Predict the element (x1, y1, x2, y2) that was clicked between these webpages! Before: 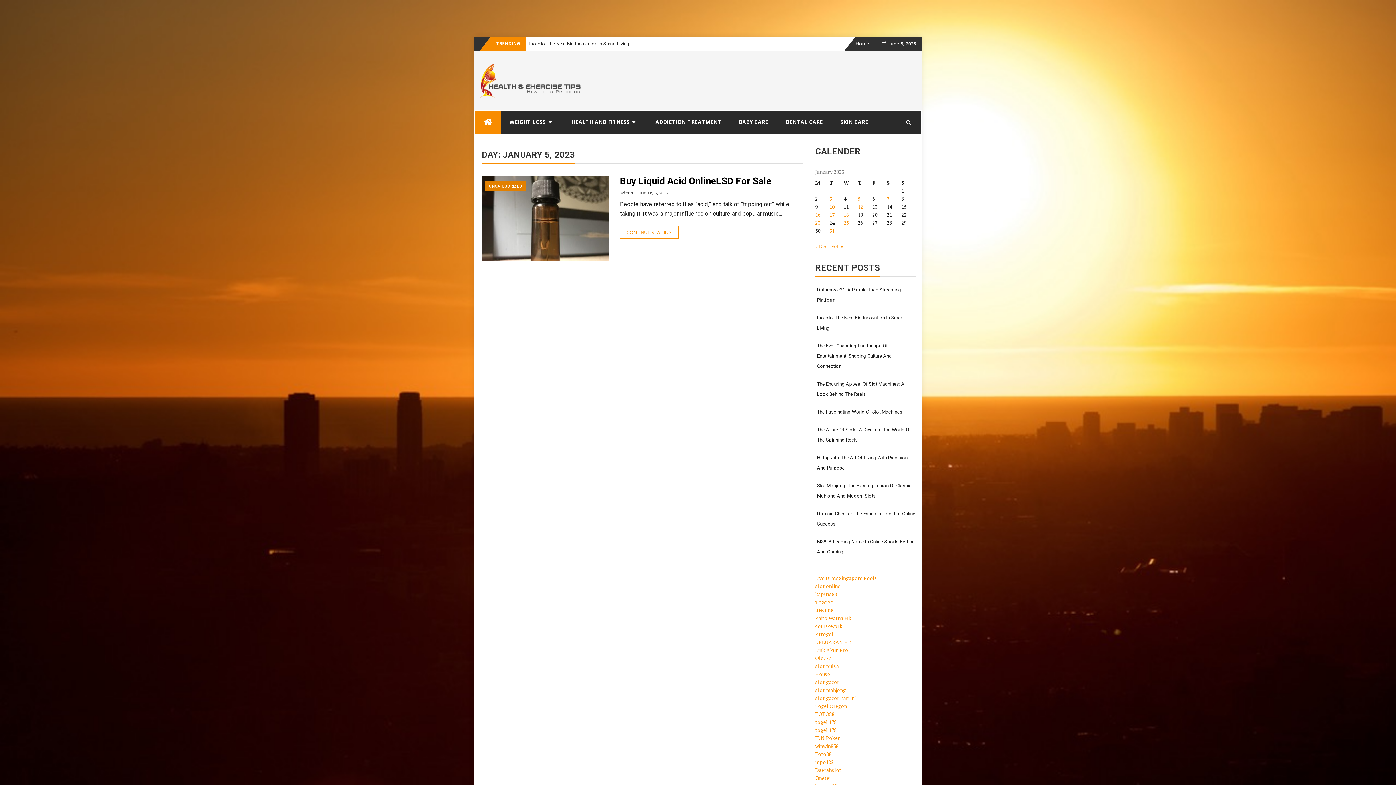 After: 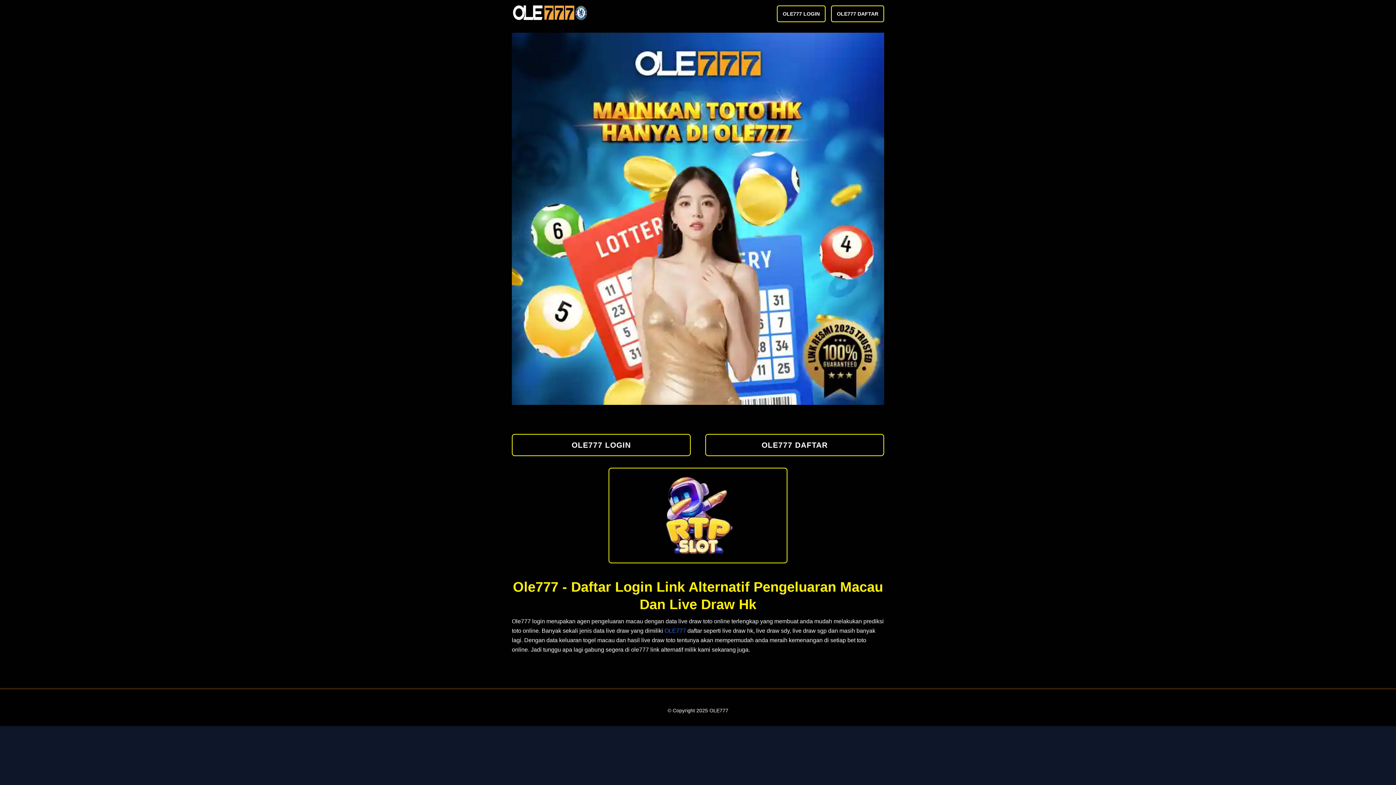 Action: label: Ole777 bbox: (815, 654, 831, 661)